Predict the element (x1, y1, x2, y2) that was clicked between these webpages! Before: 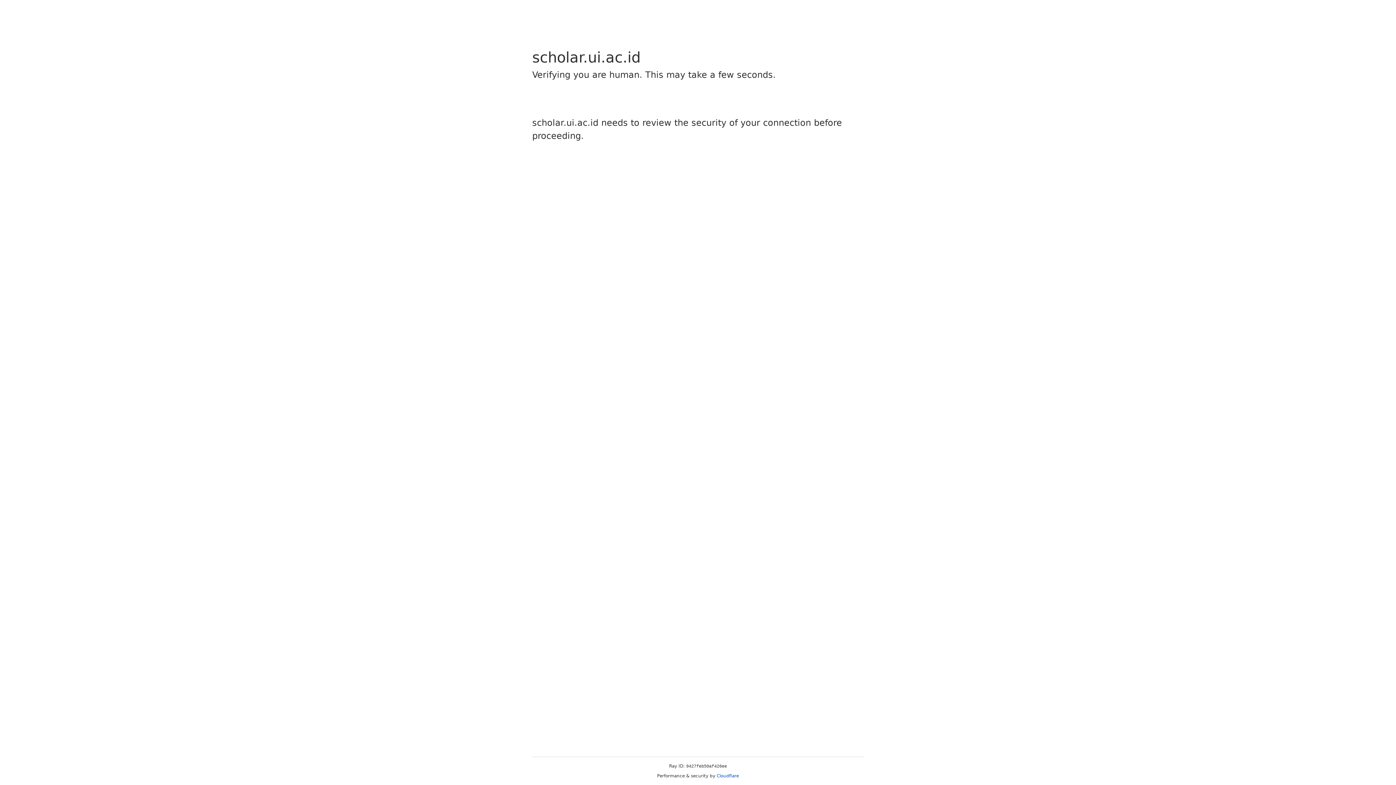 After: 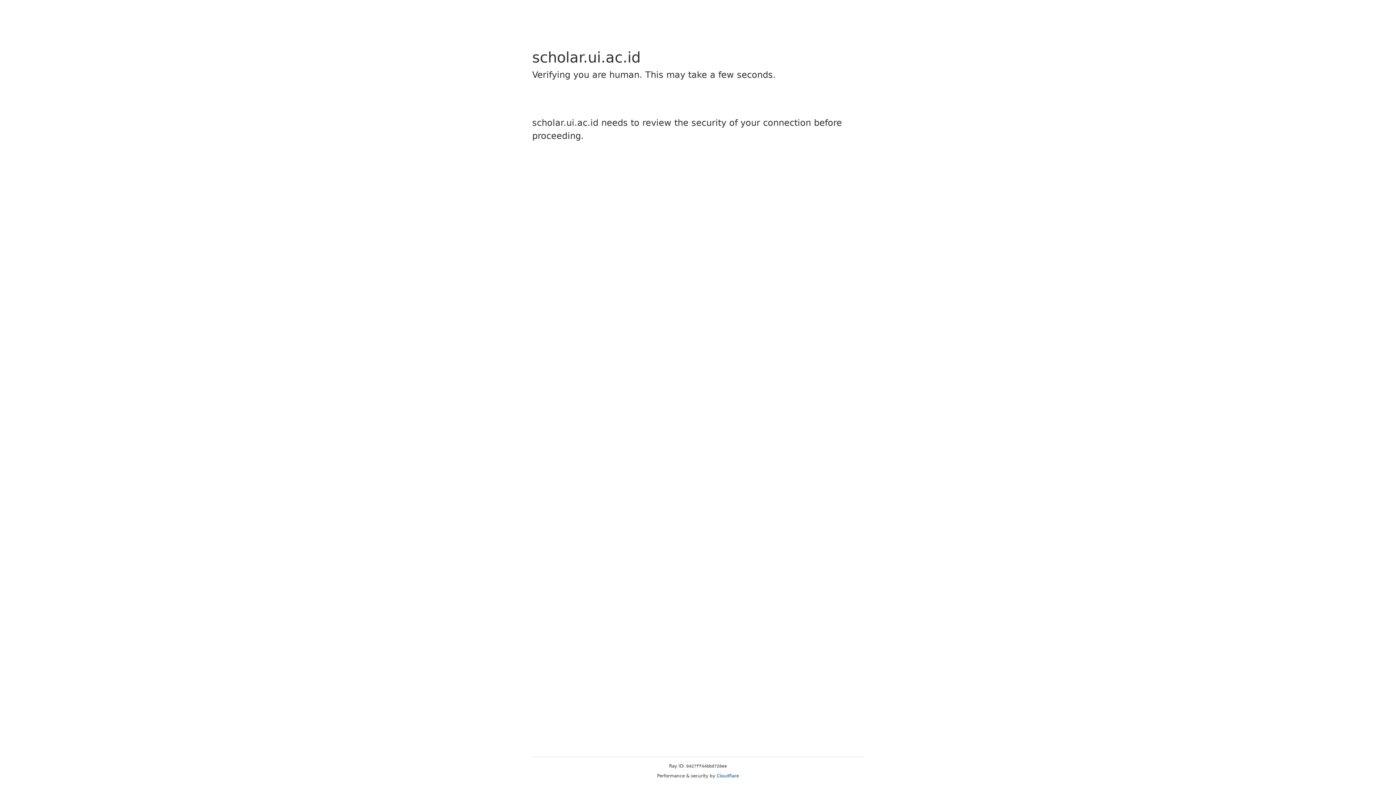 Action: label: Cloudflare bbox: (716, 773, 739, 778)